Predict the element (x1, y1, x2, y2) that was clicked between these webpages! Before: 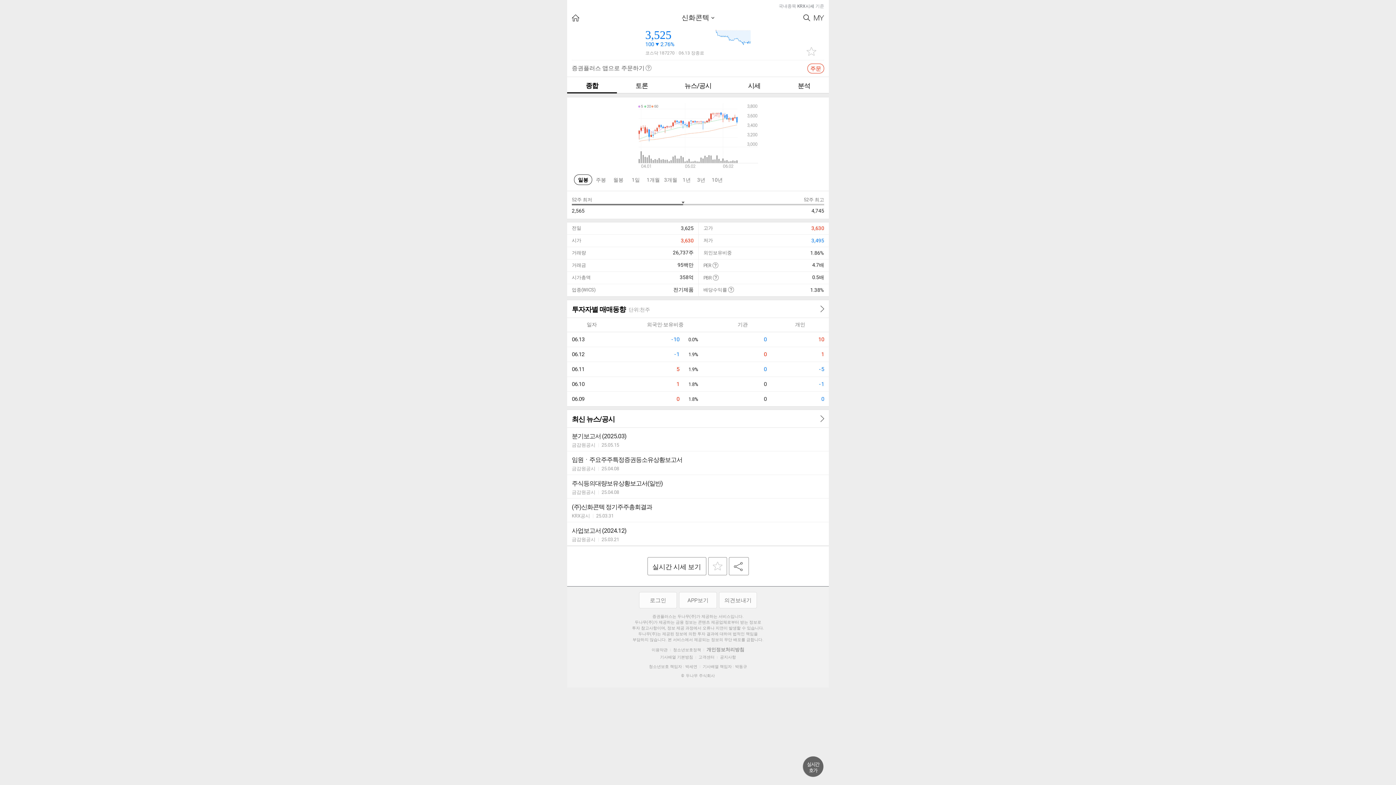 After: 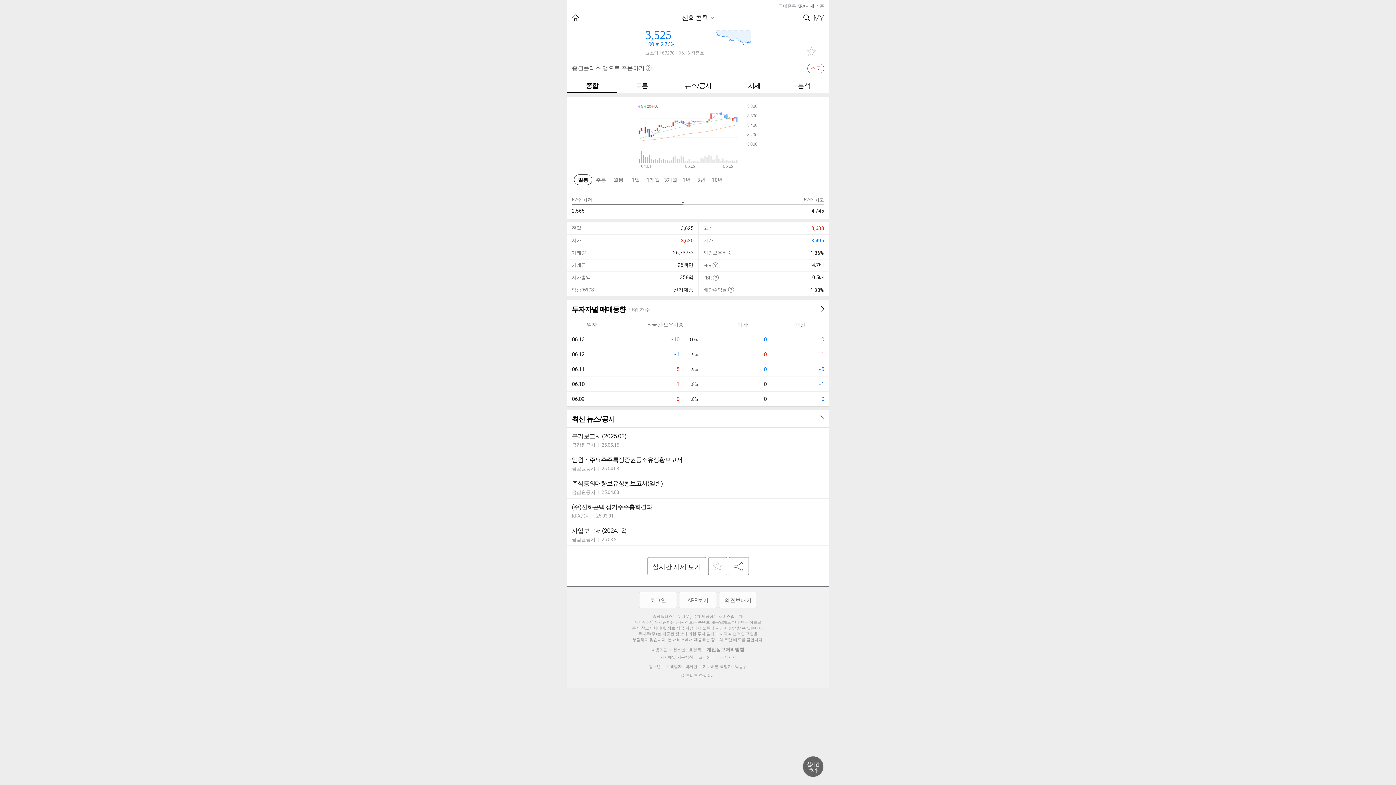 Action: bbox: (567, 475, 829, 498) label: 주식등의대량보유상황보고서(일반)
금감원공시|25.04.08